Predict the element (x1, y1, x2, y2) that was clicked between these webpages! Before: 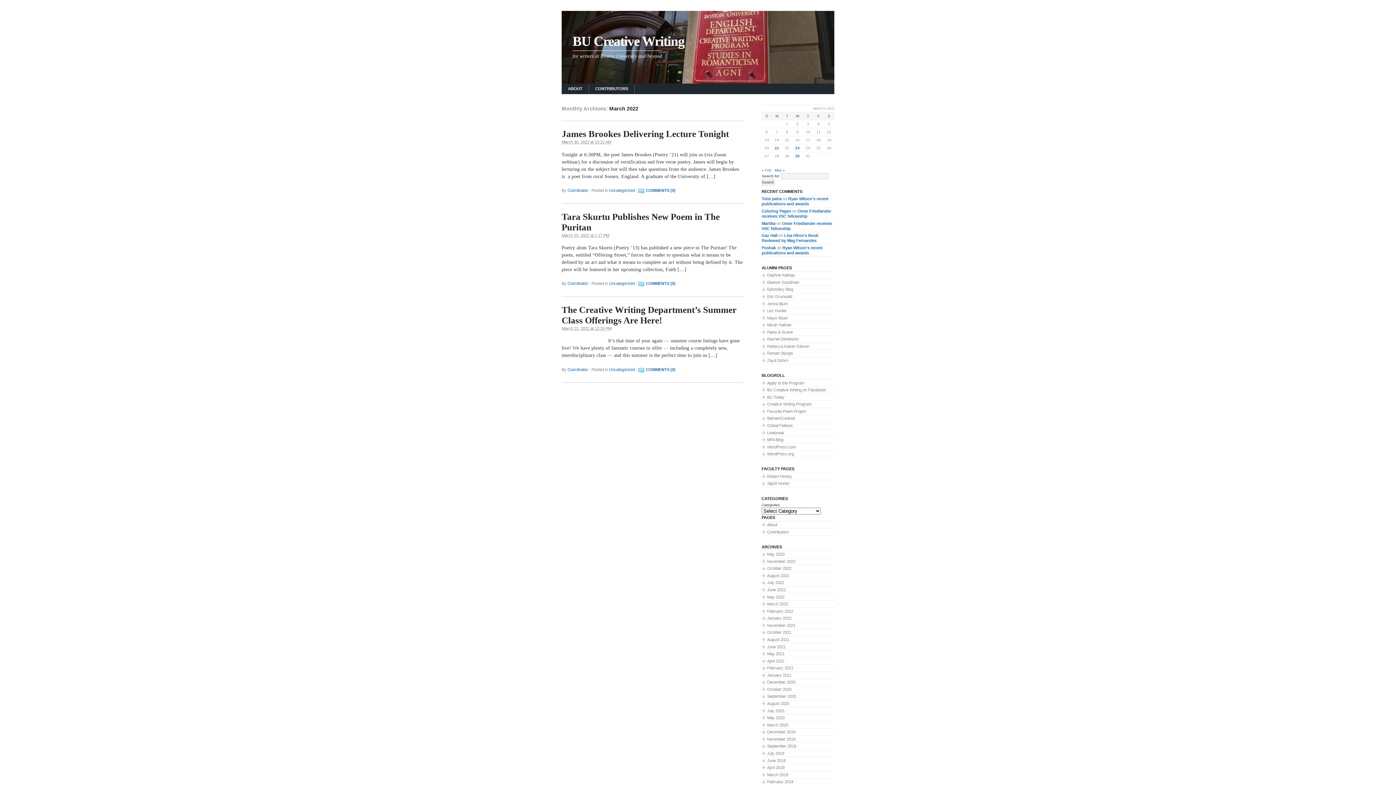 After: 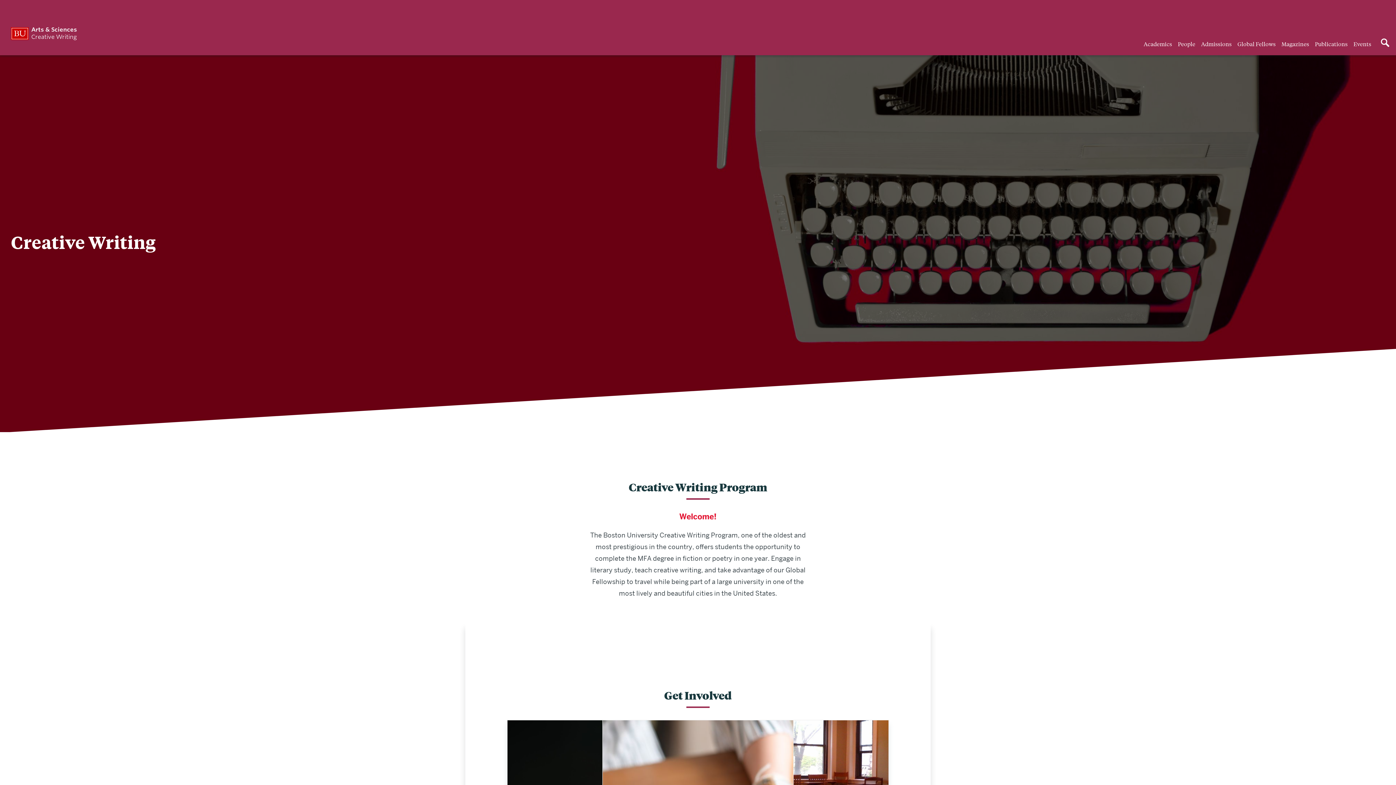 Action: bbox: (761, 400, 834, 407) label: Creative Writing Program